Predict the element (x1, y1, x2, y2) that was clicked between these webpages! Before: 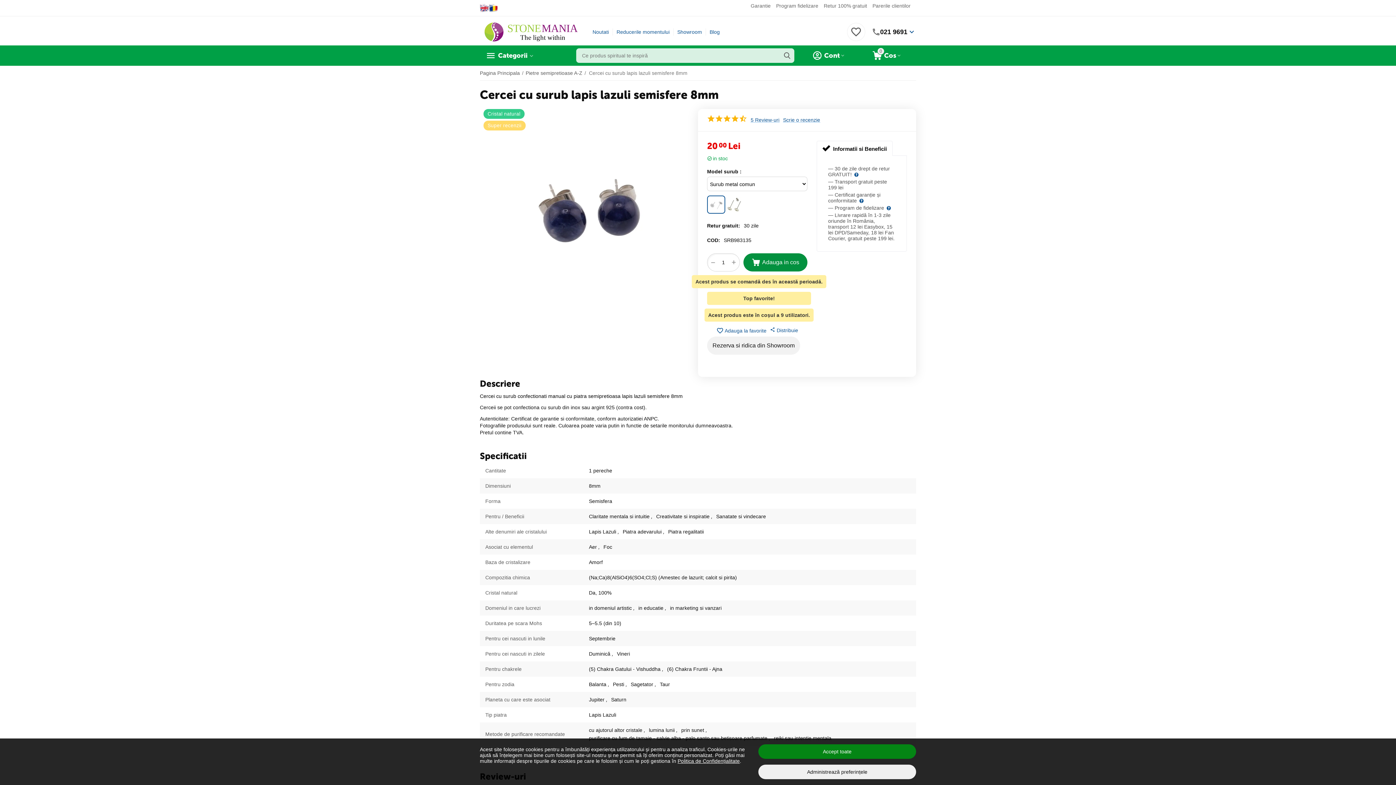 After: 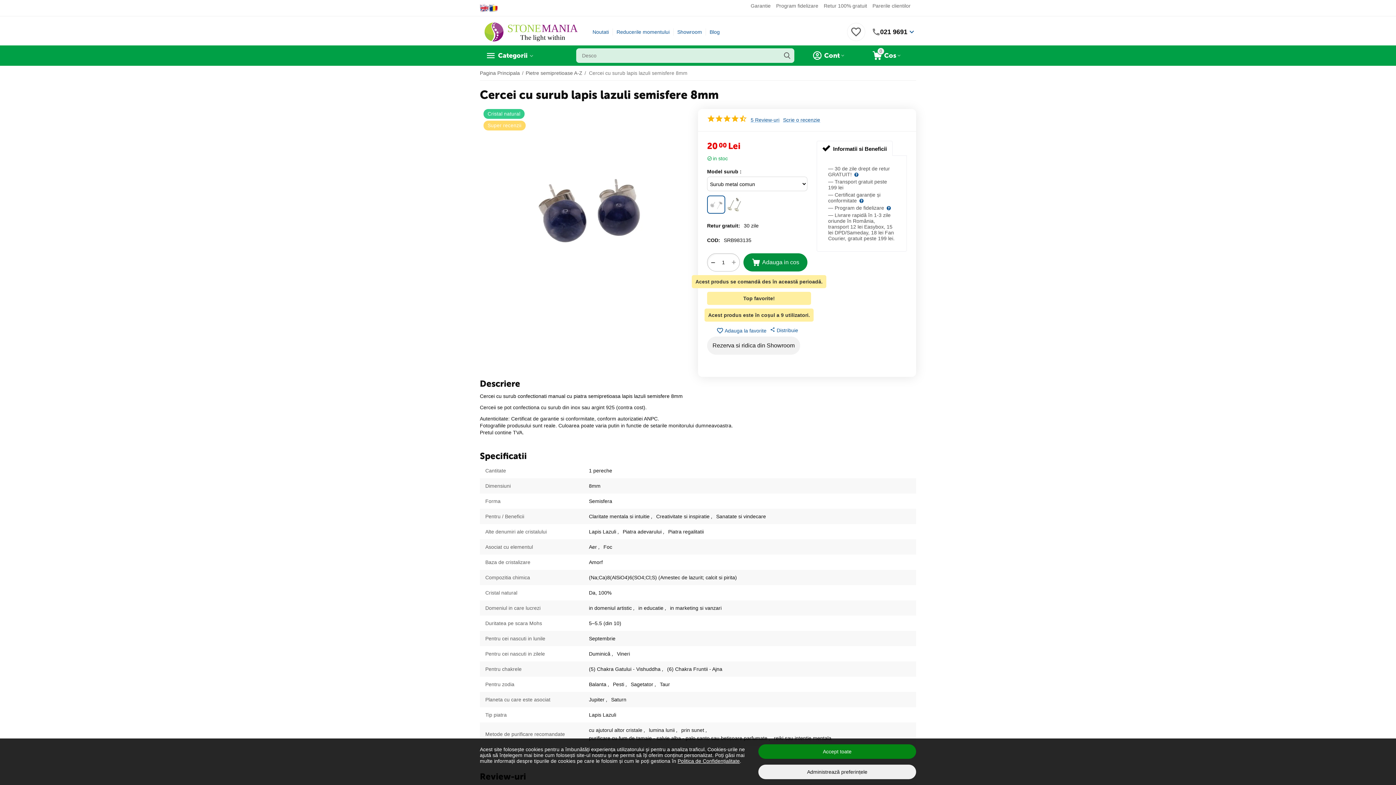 Action: bbox: (707, 253, 718, 271) label: −